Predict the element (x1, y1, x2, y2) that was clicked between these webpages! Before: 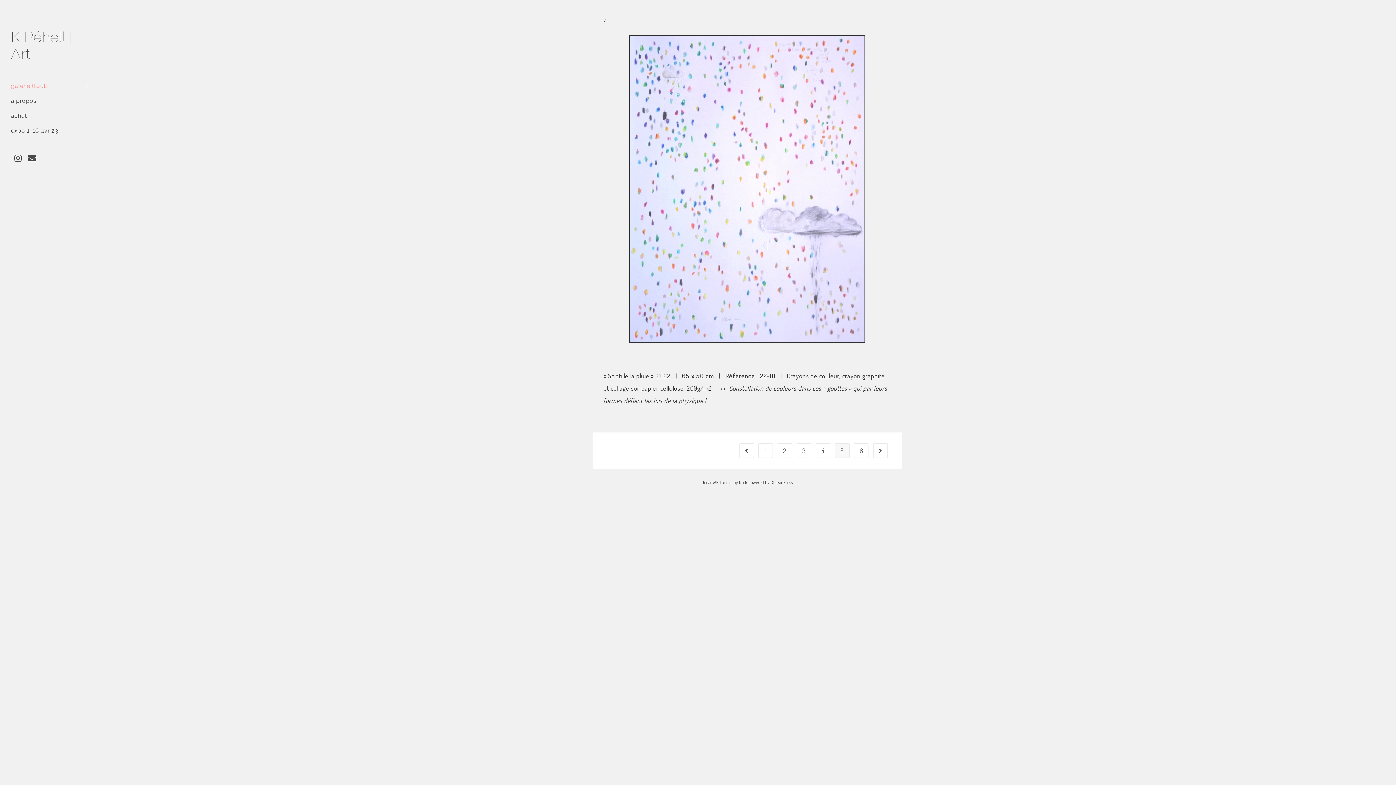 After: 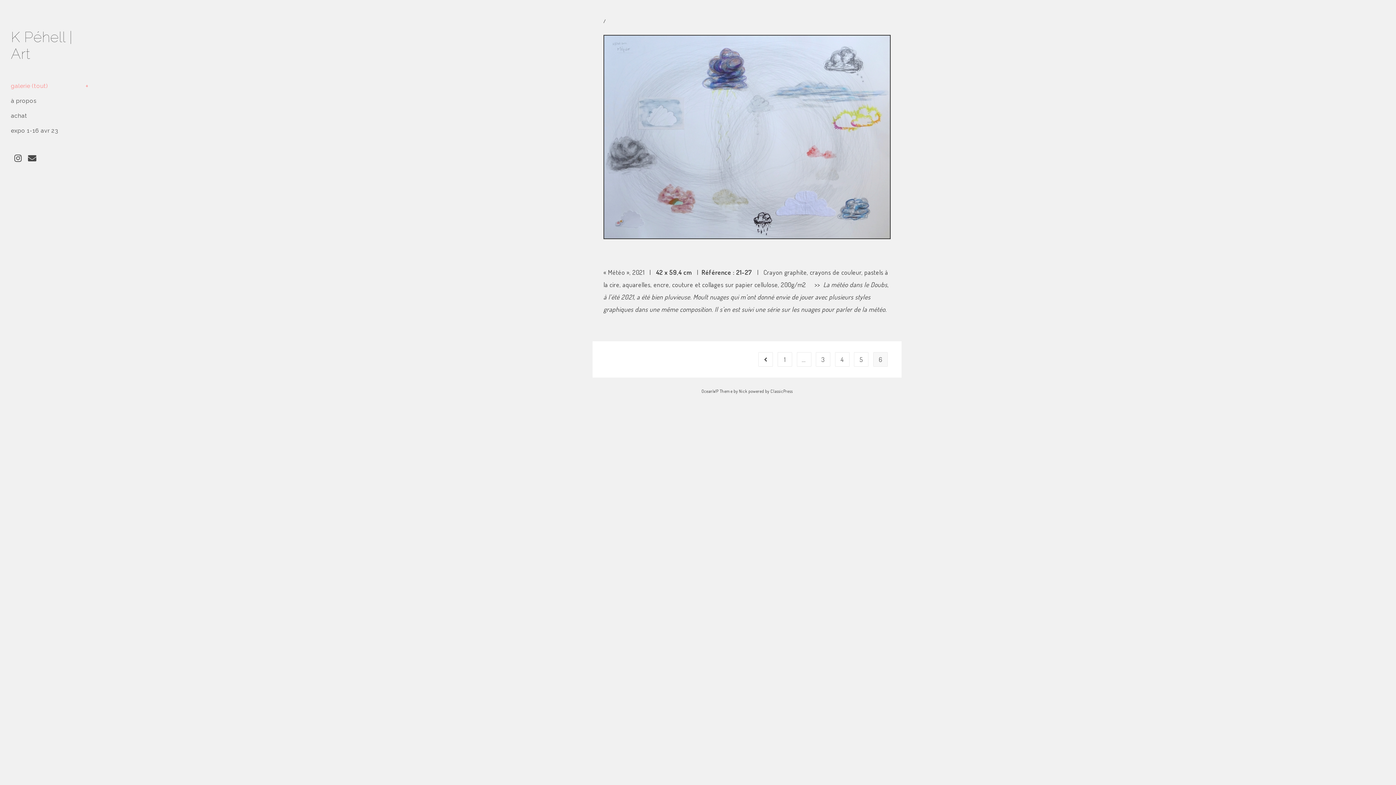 Action: label: Go to the next page bbox: (873, 443, 888, 458)